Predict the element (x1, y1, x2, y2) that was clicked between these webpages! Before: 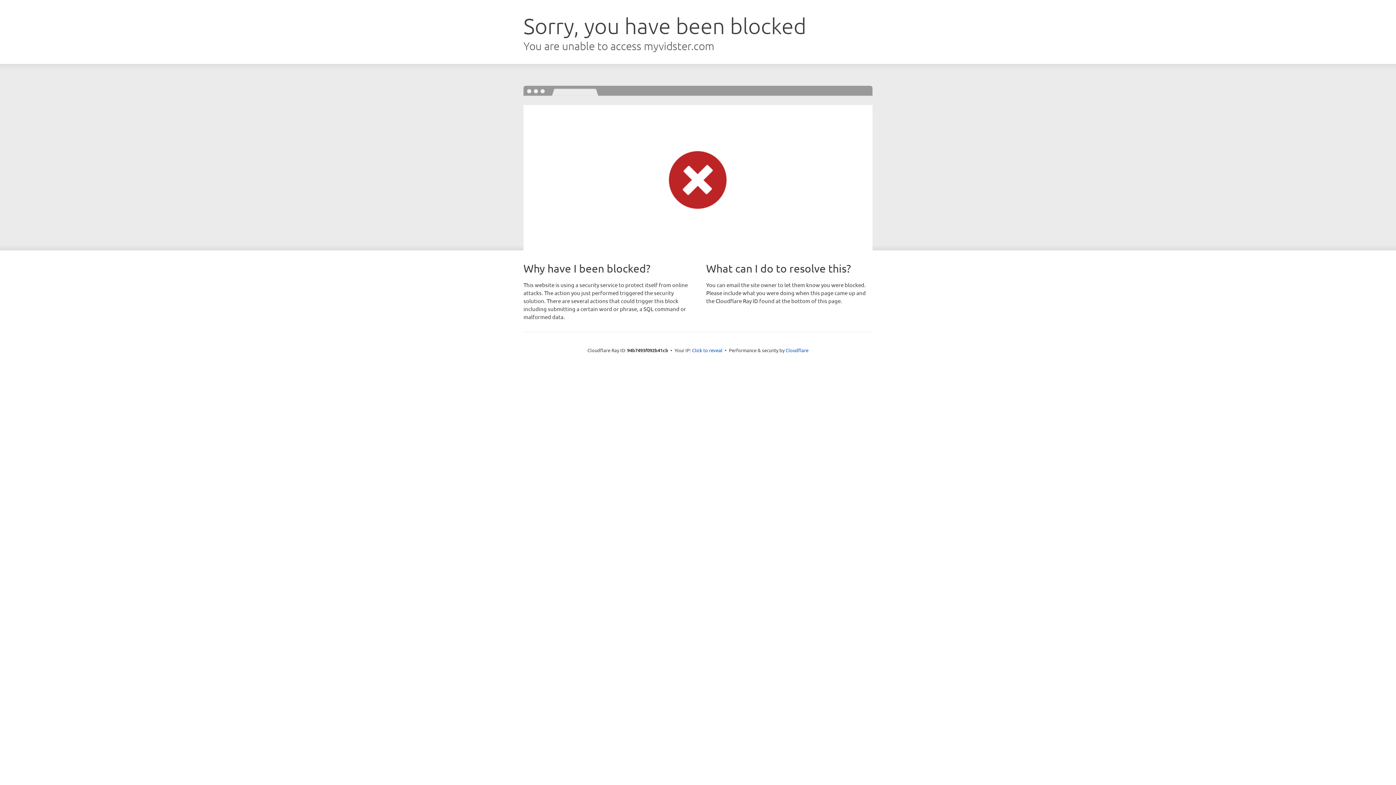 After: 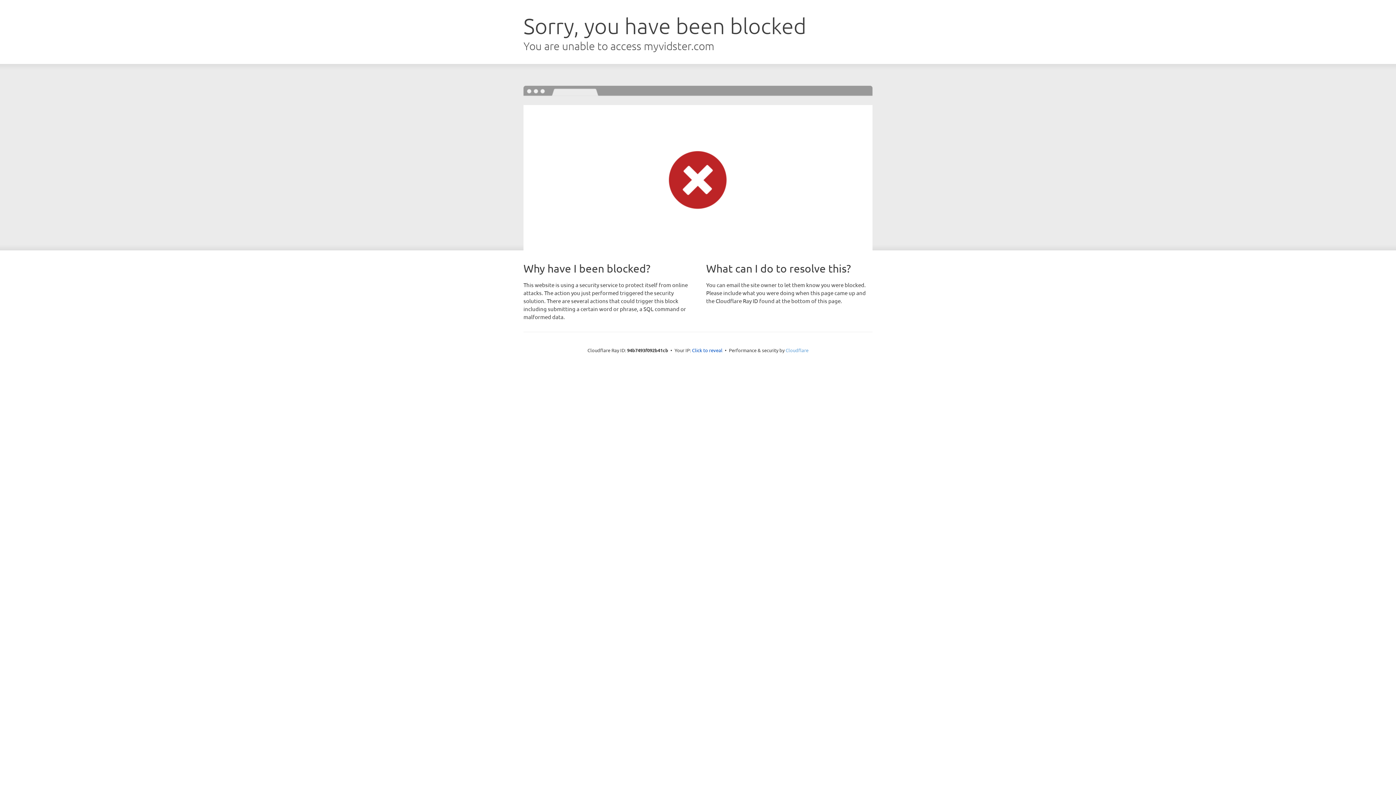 Action: label: Cloudflare bbox: (785, 347, 808, 353)